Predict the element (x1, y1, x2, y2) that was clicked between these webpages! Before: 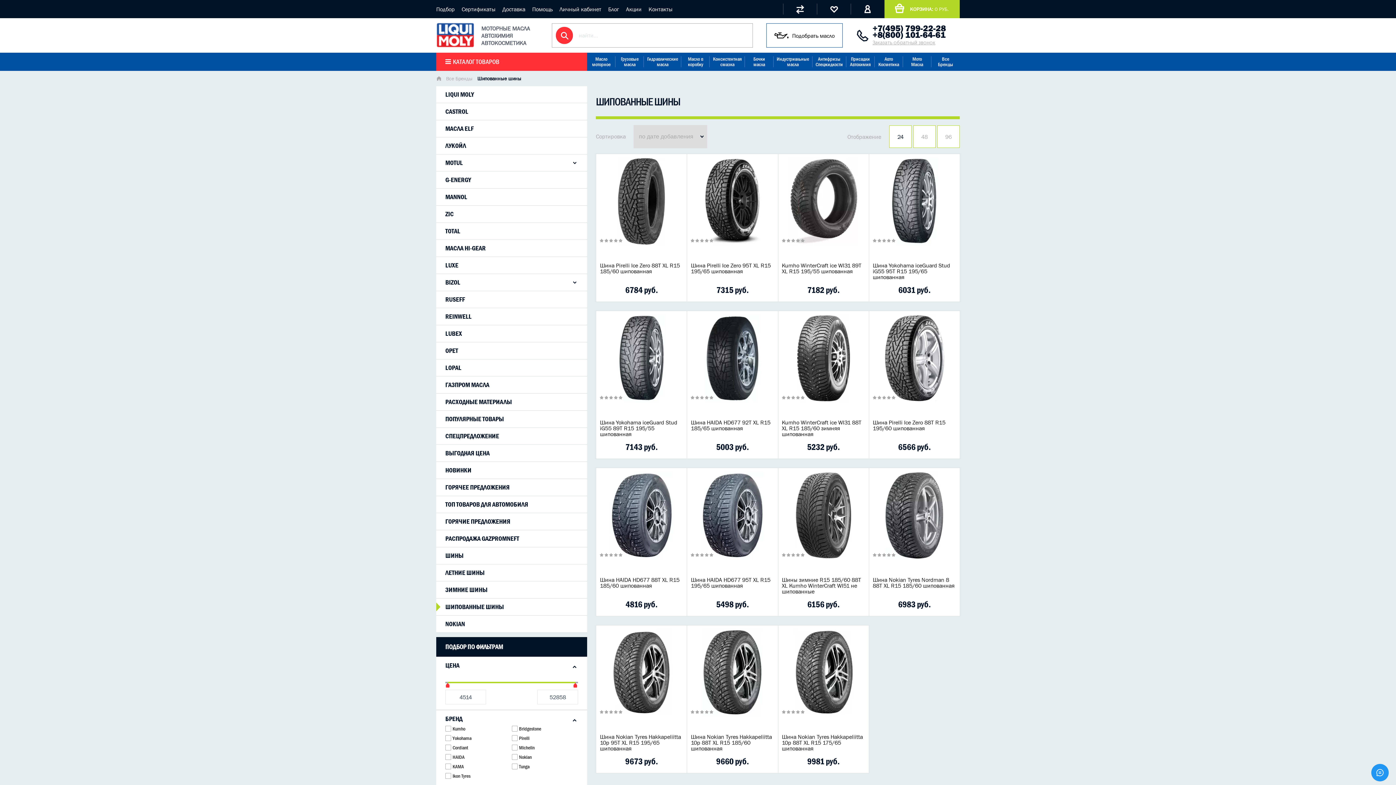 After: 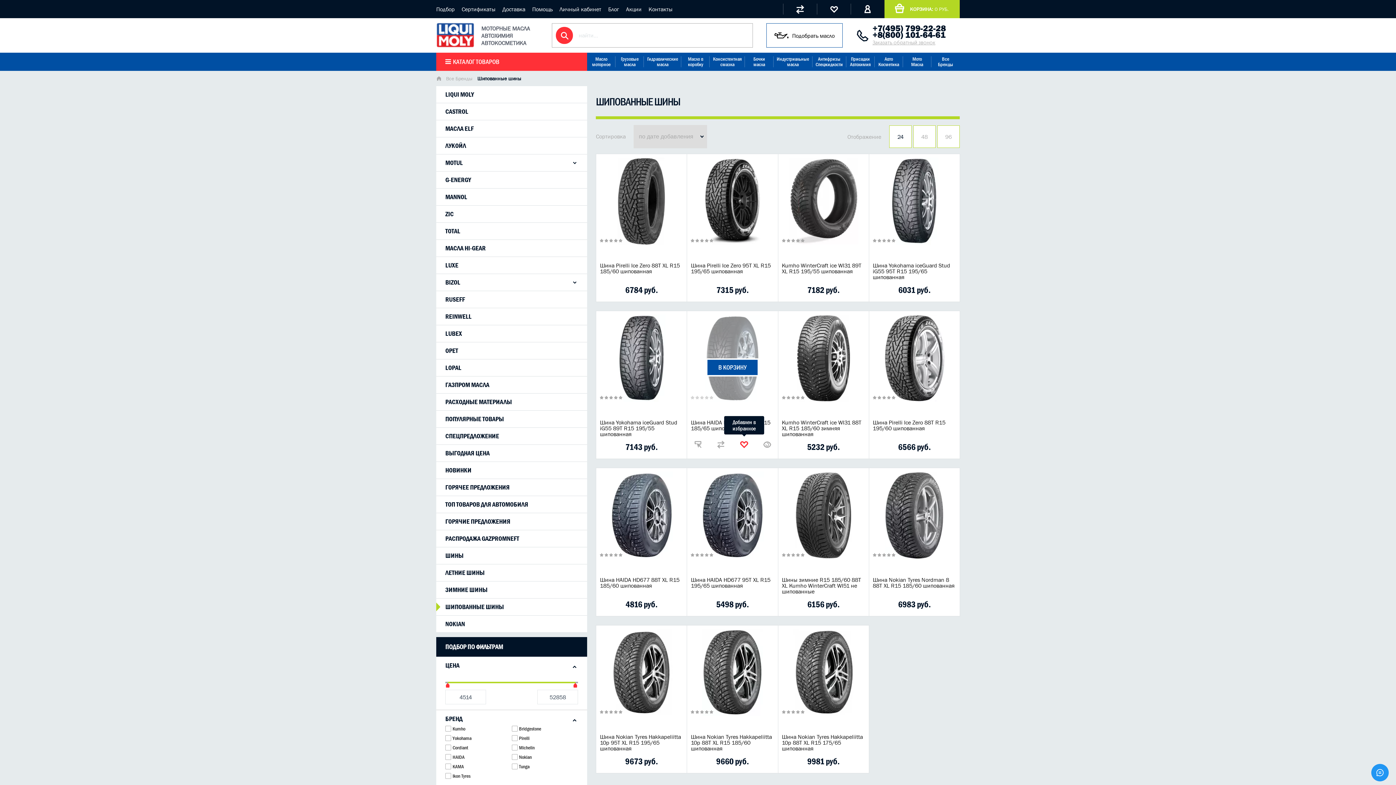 Action: bbox: (733, 443, 755, 451)